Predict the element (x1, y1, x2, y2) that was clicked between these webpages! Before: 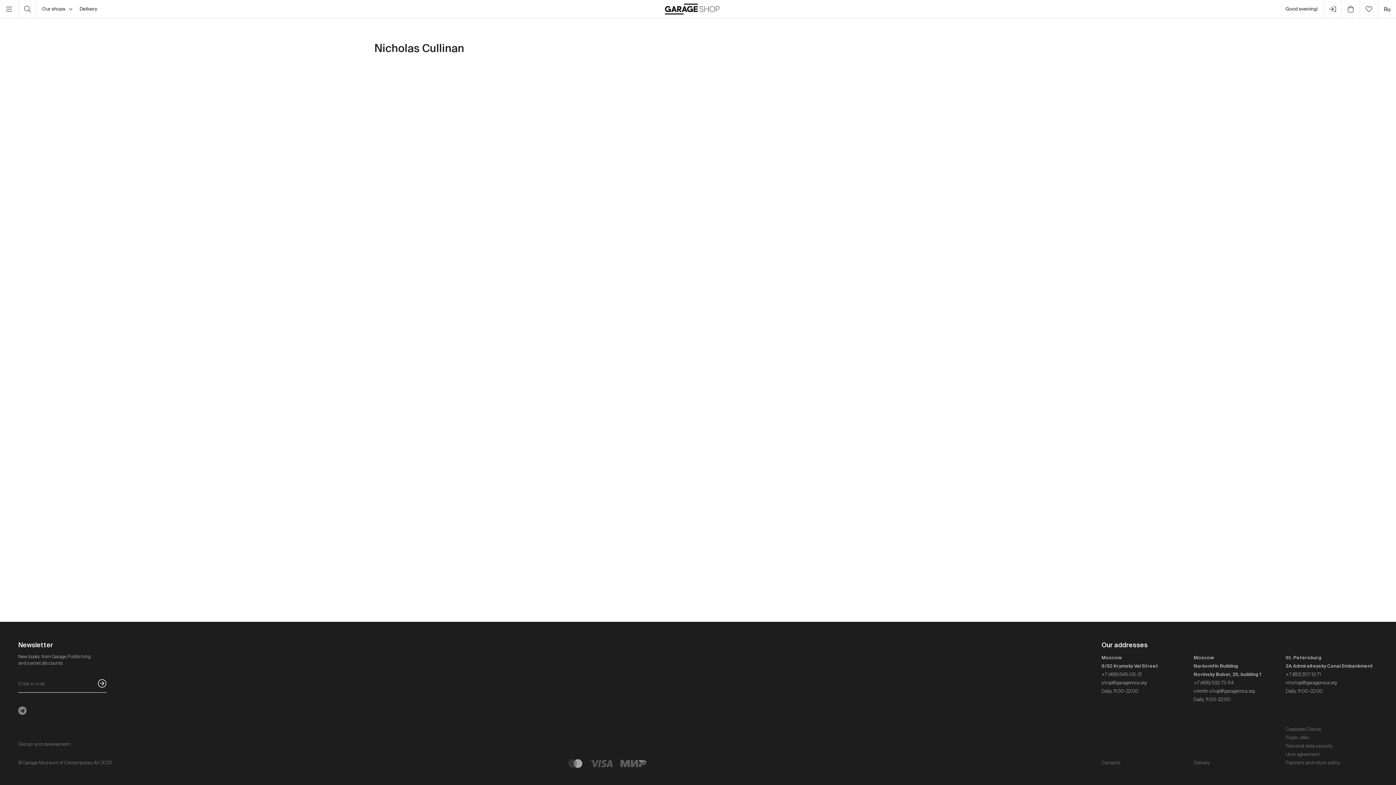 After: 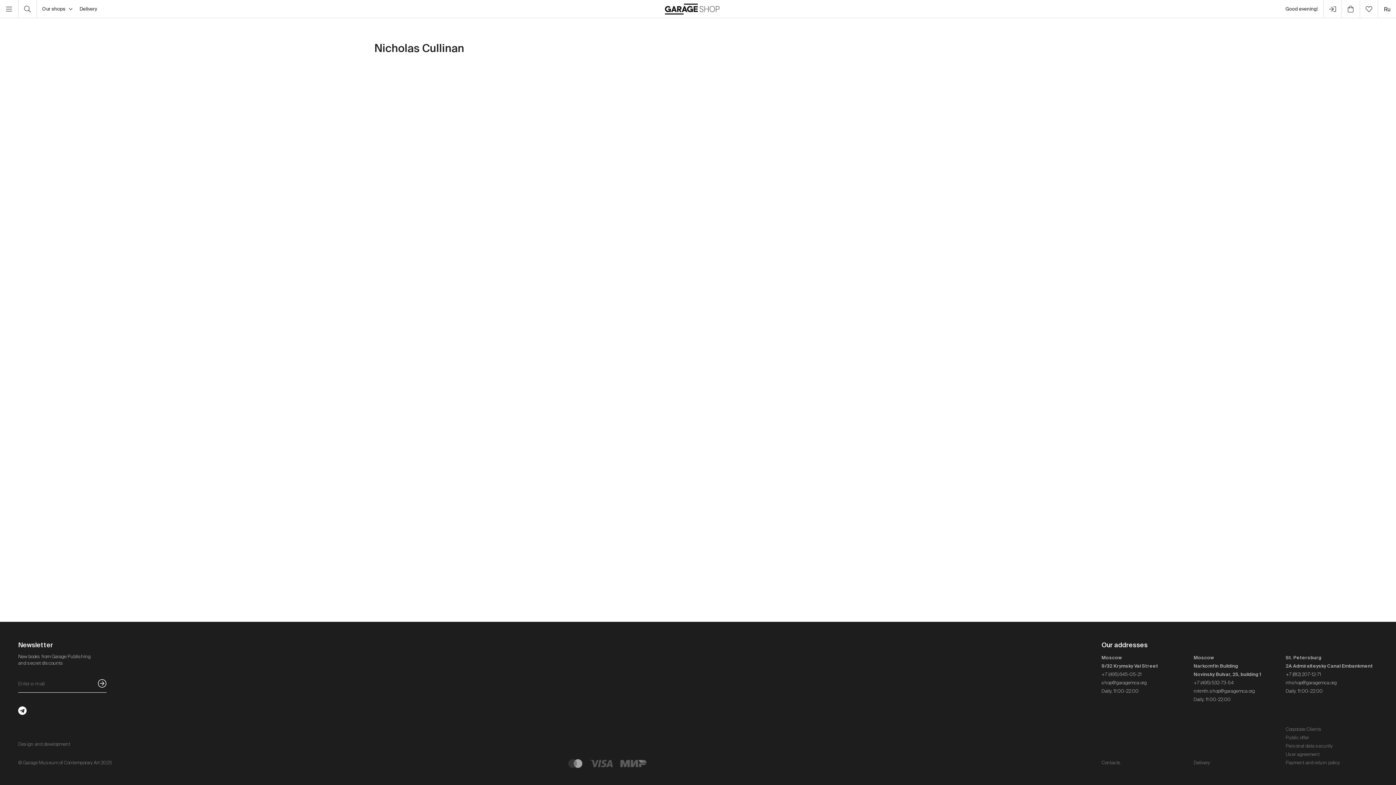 Action: bbox: (18, 705, 26, 718)